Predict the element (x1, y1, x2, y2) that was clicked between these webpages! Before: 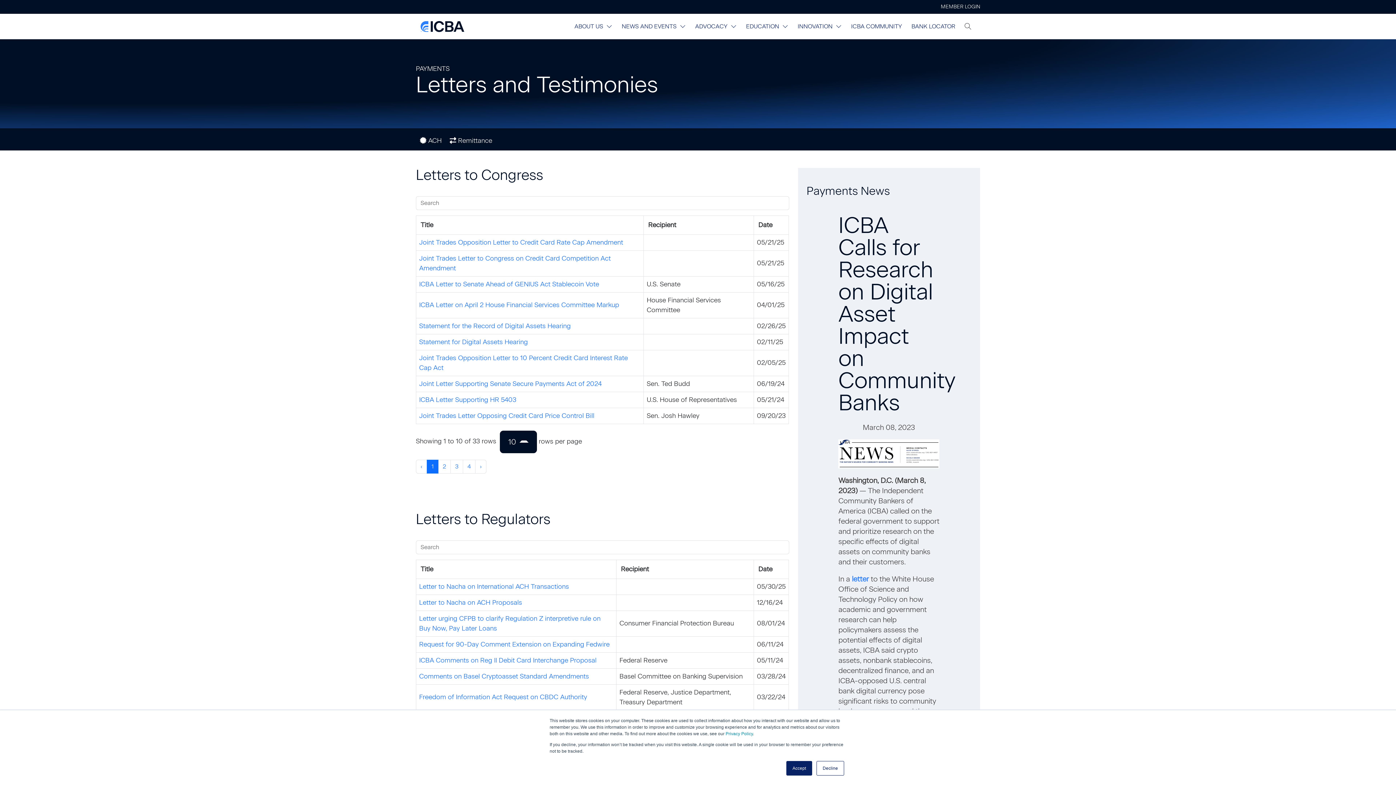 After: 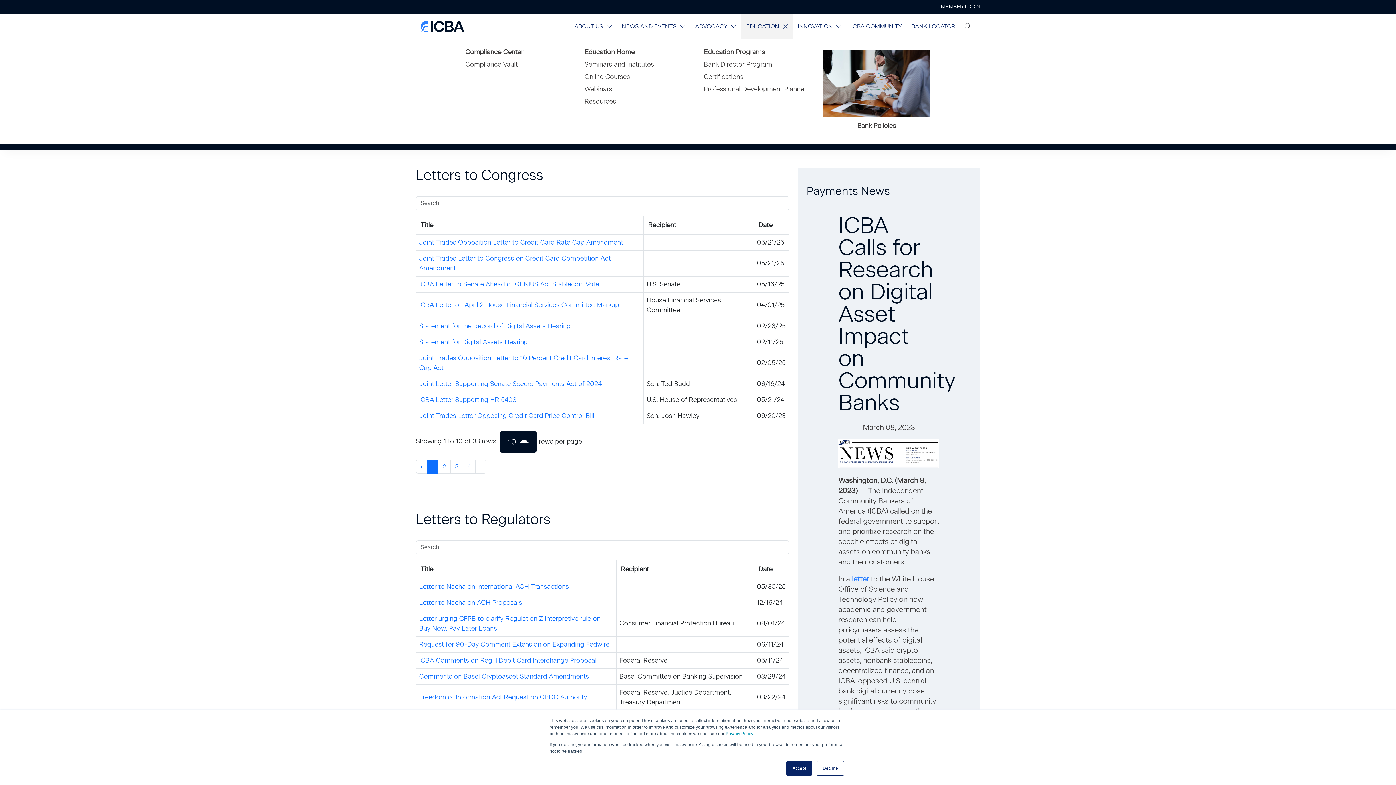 Action: bbox: (741, 13, 793, 39) label: EDUCATION